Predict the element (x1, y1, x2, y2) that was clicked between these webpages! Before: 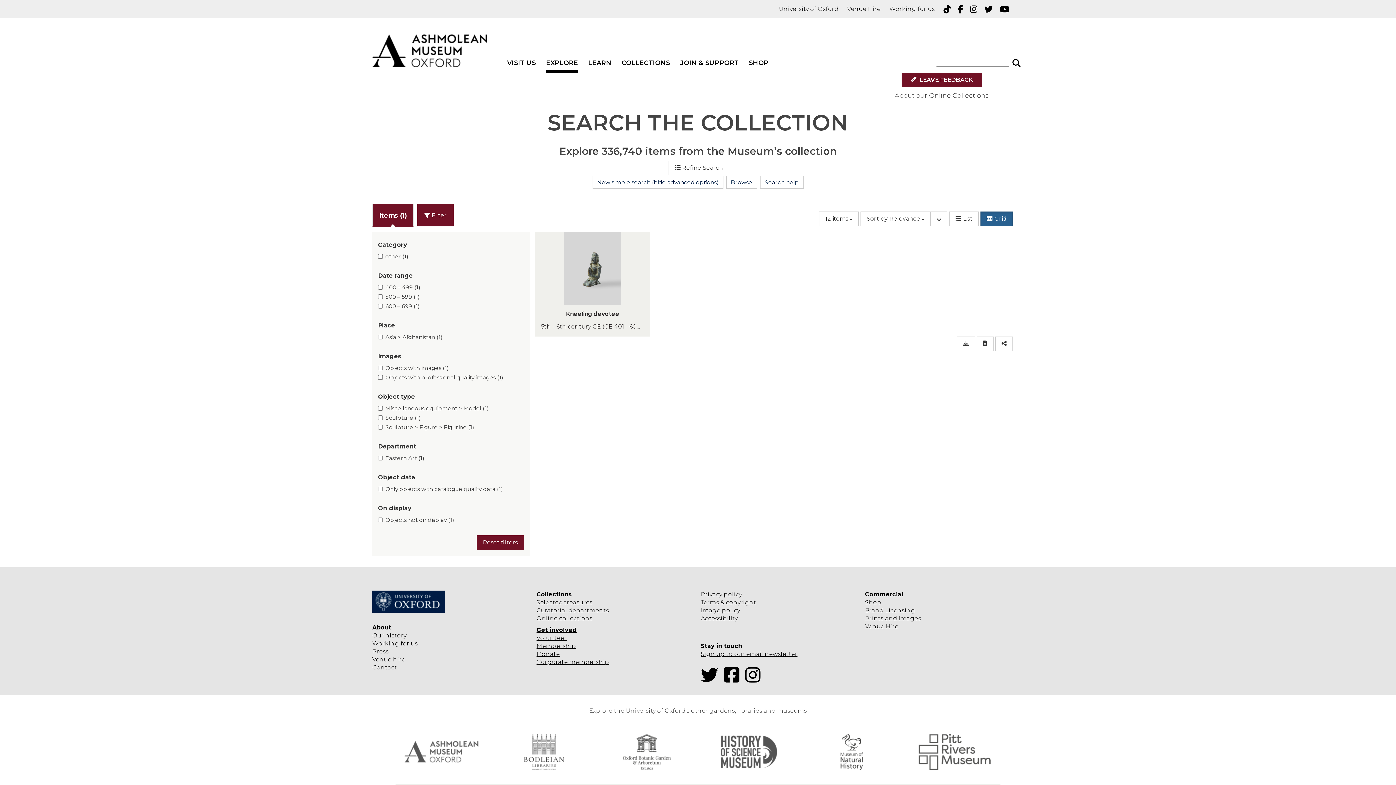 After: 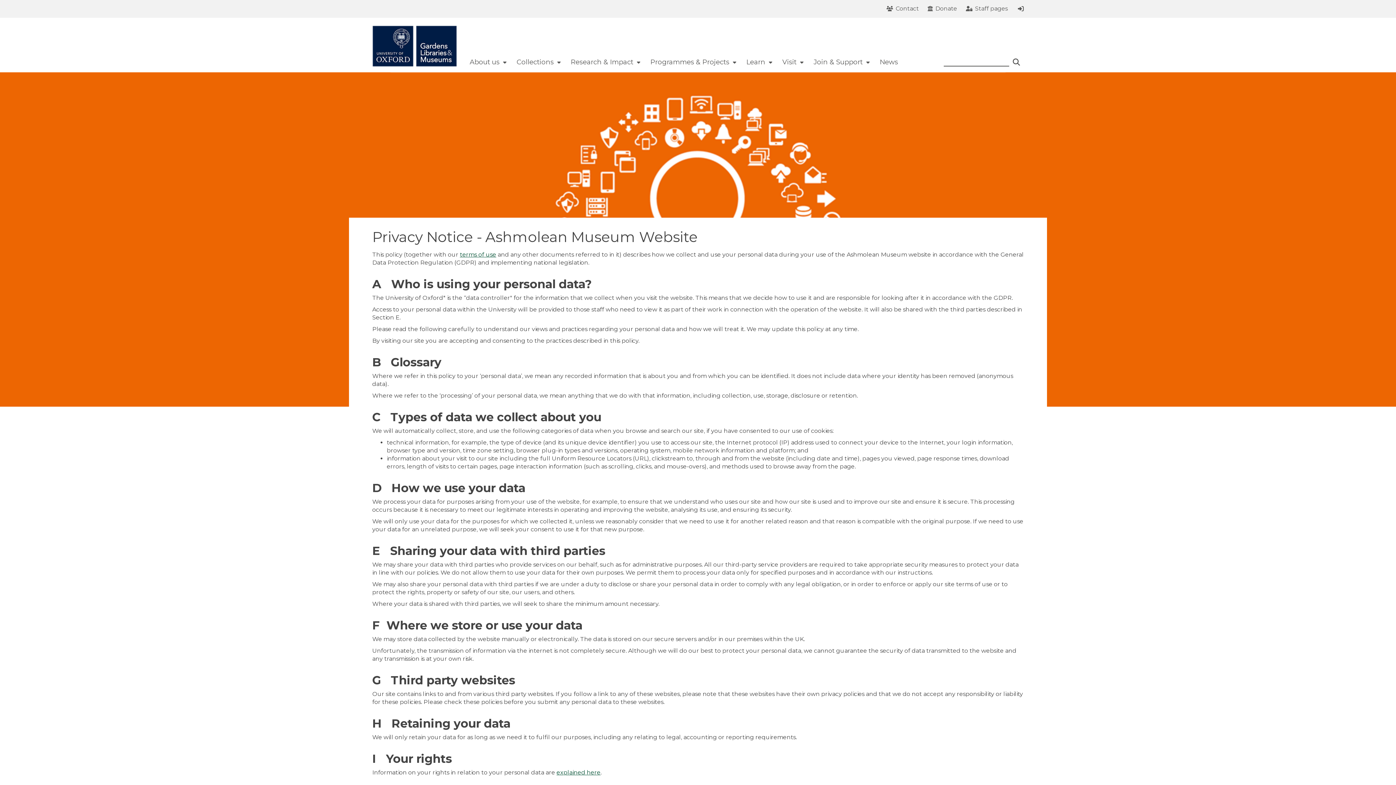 Action: bbox: (700, 591, 742, 598) label: Privacy policy